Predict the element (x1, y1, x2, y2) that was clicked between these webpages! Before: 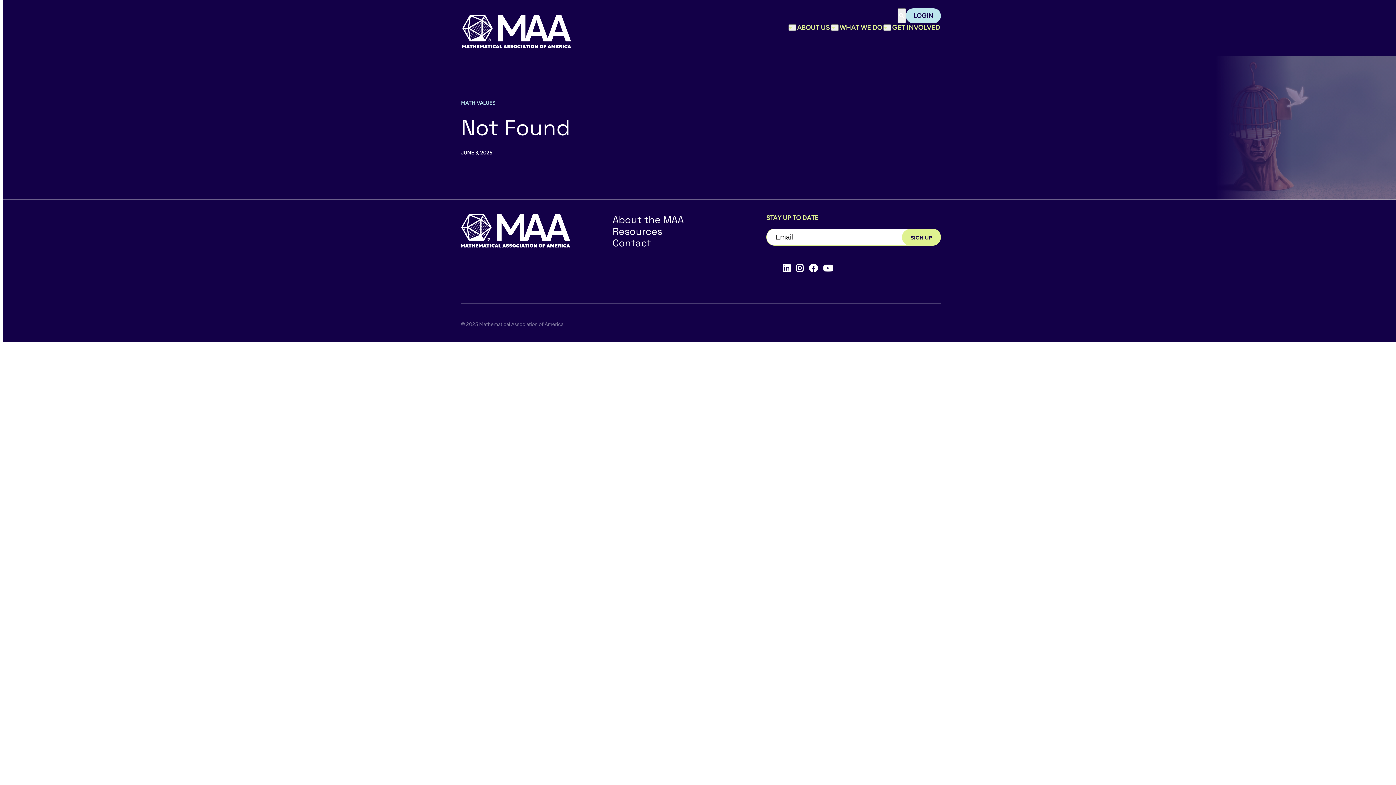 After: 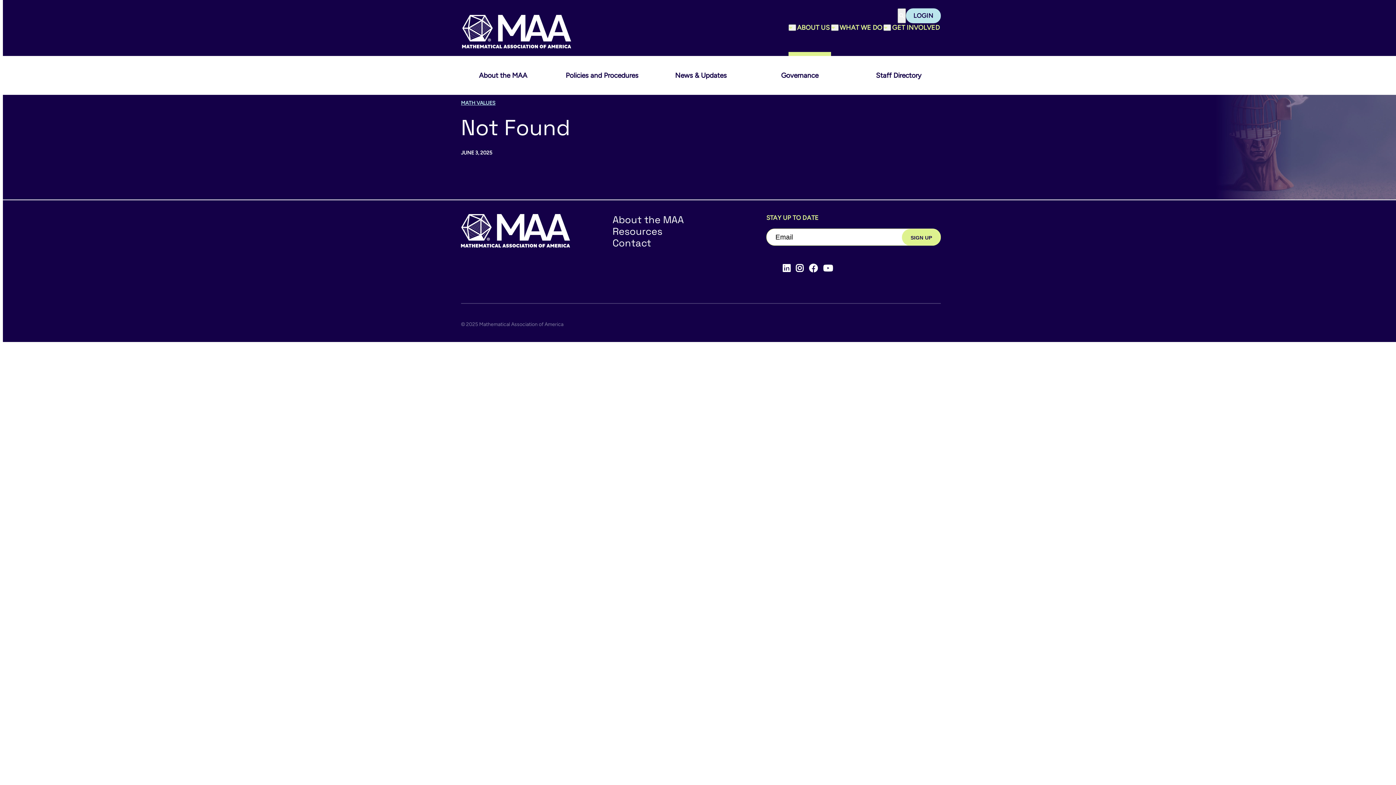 Action: bbox: (796, 23, 831, 32) label: ABOUT US